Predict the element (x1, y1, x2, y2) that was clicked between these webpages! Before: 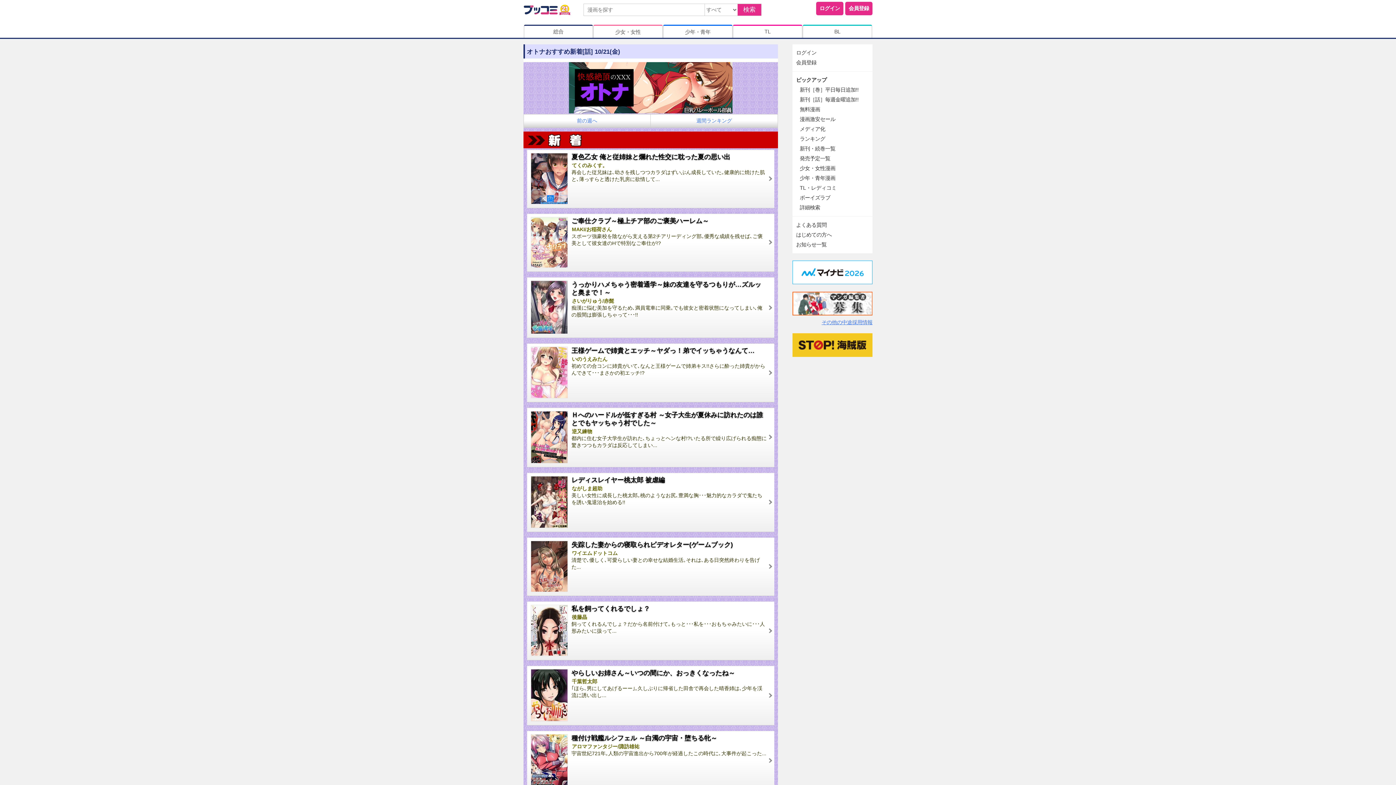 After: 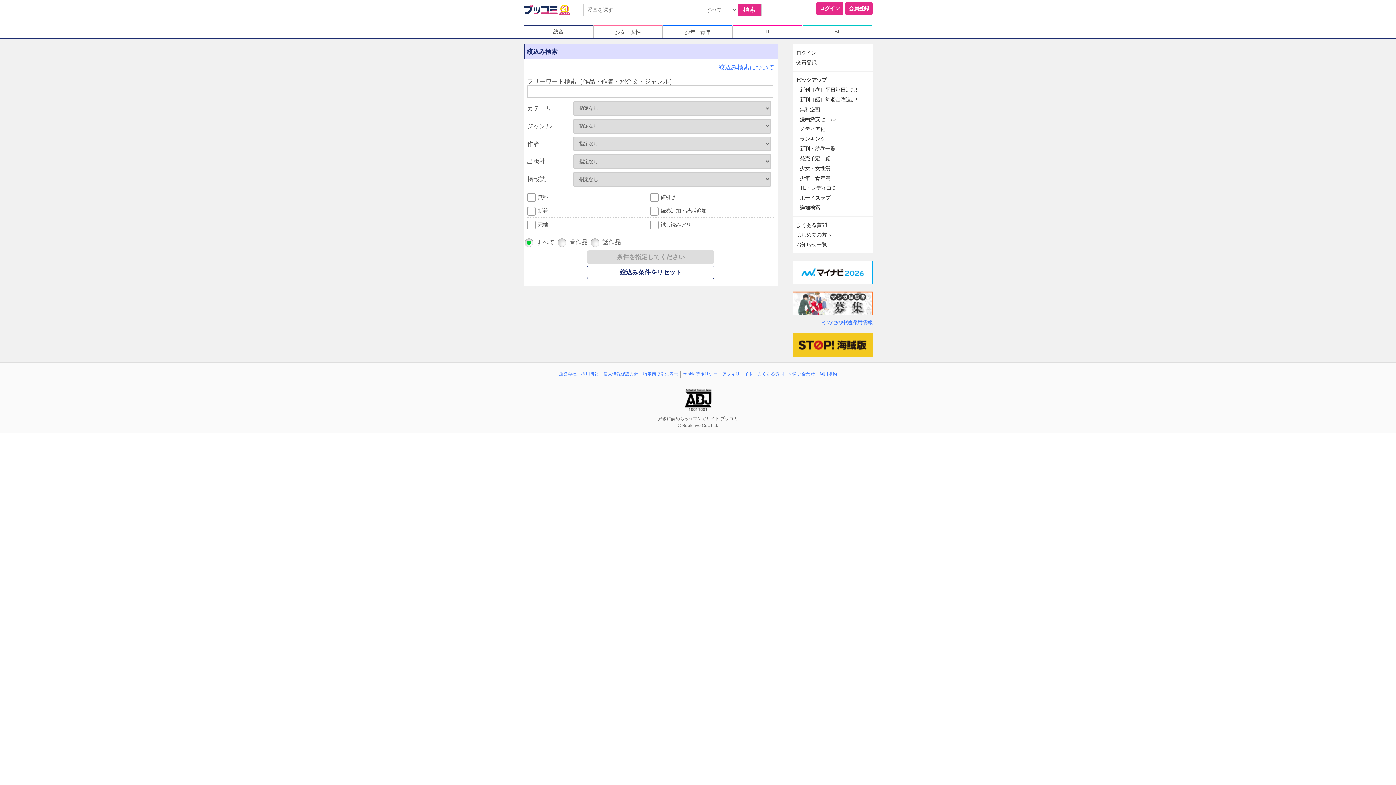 Action: bbox: (792, 202, 872, 212) label: 詳細検索